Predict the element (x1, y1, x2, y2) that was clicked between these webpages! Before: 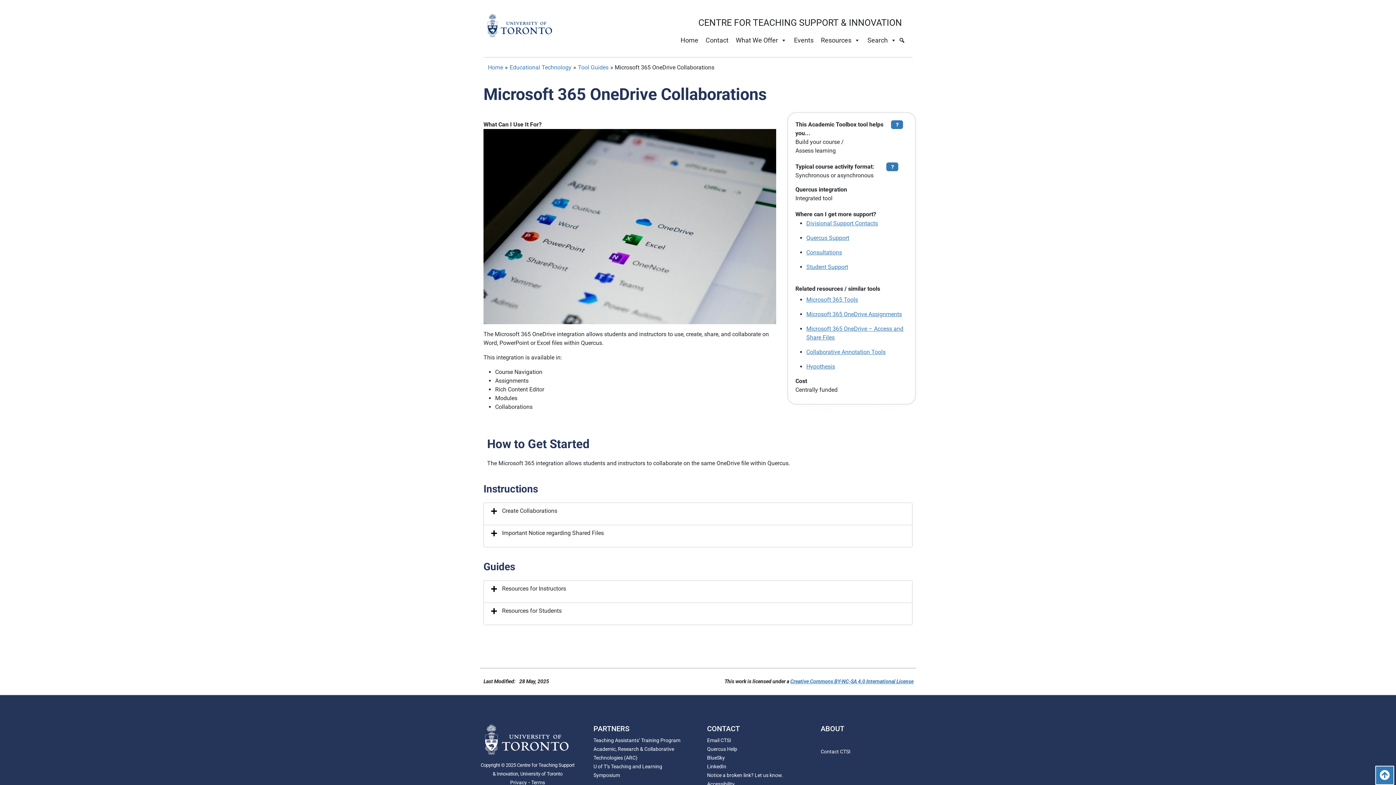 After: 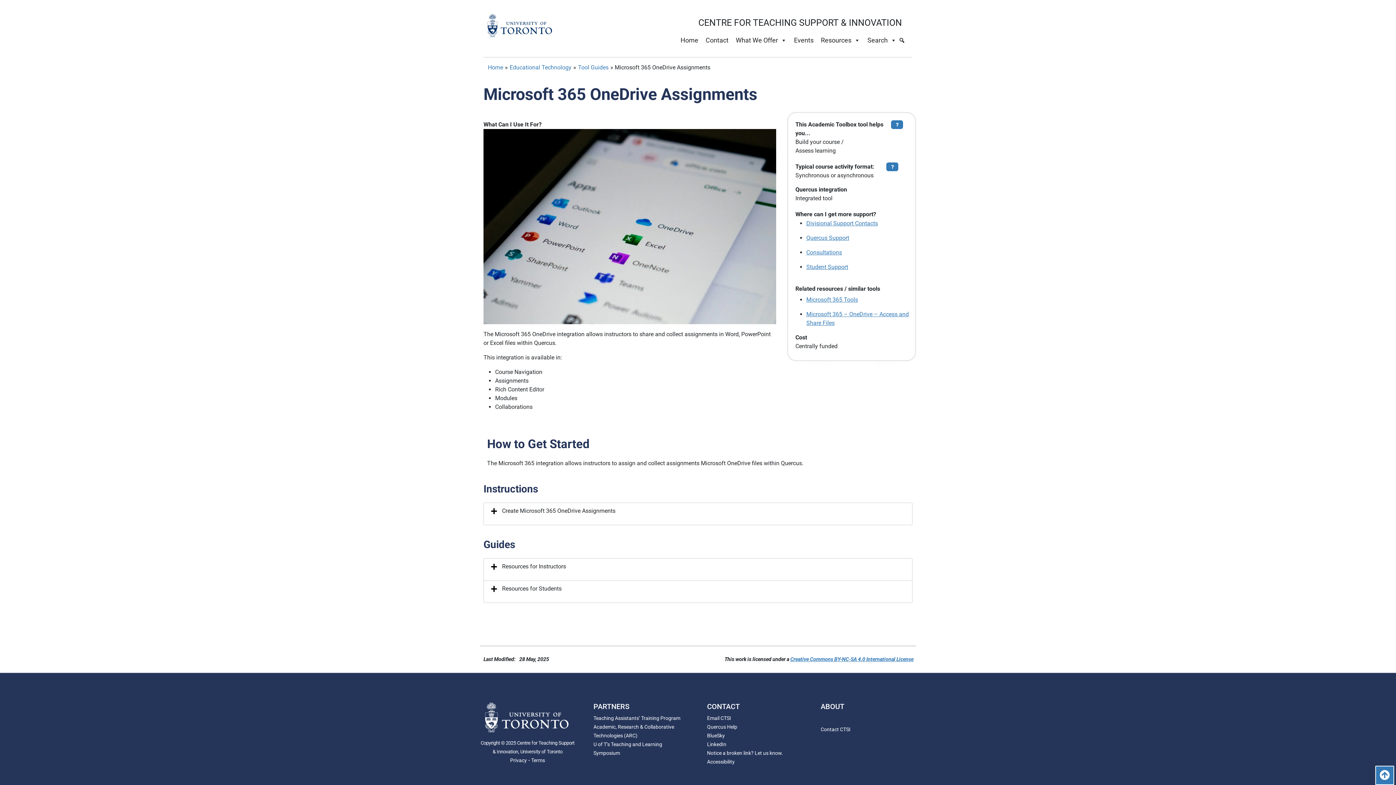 Action: bbox: (806, 310, 902, 317) label: Microsoft 365 OneDrive Assignments